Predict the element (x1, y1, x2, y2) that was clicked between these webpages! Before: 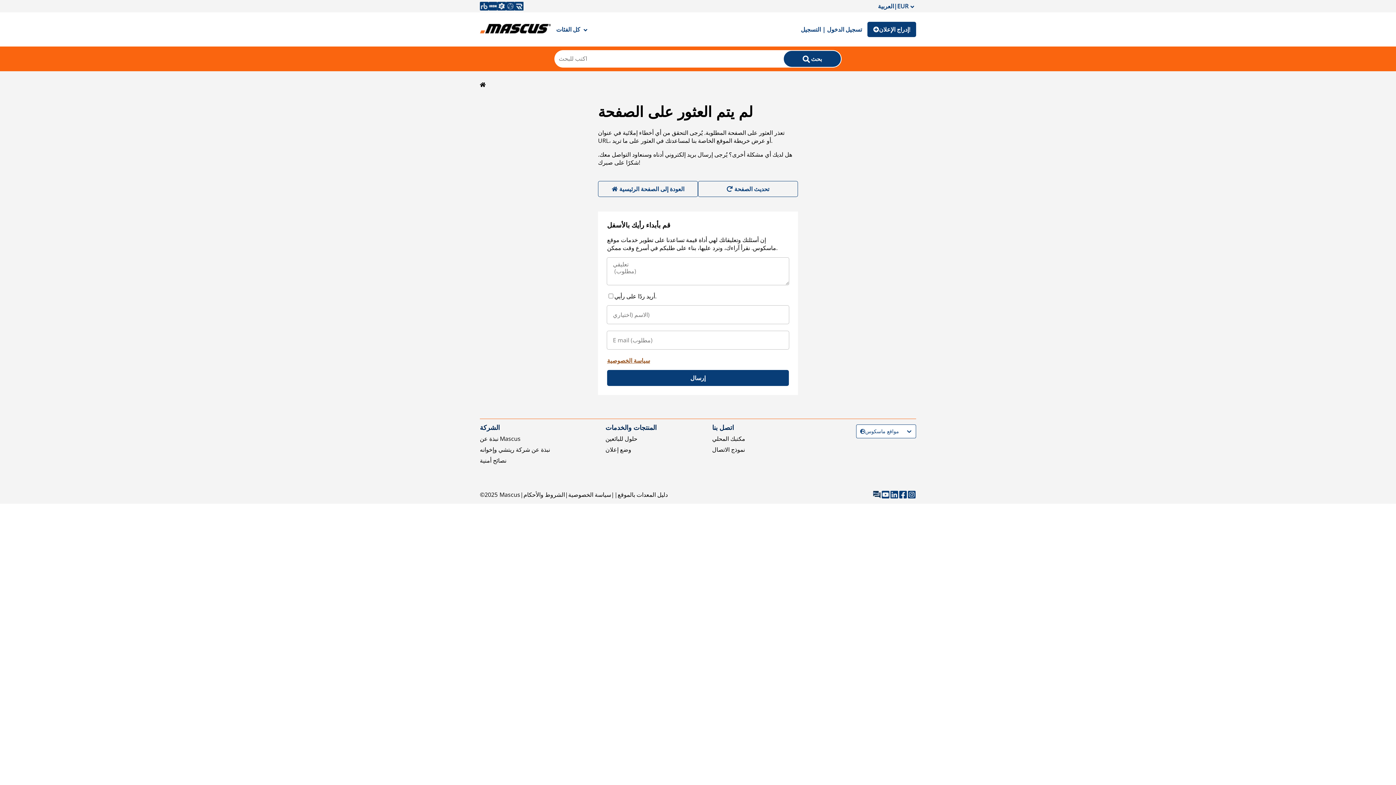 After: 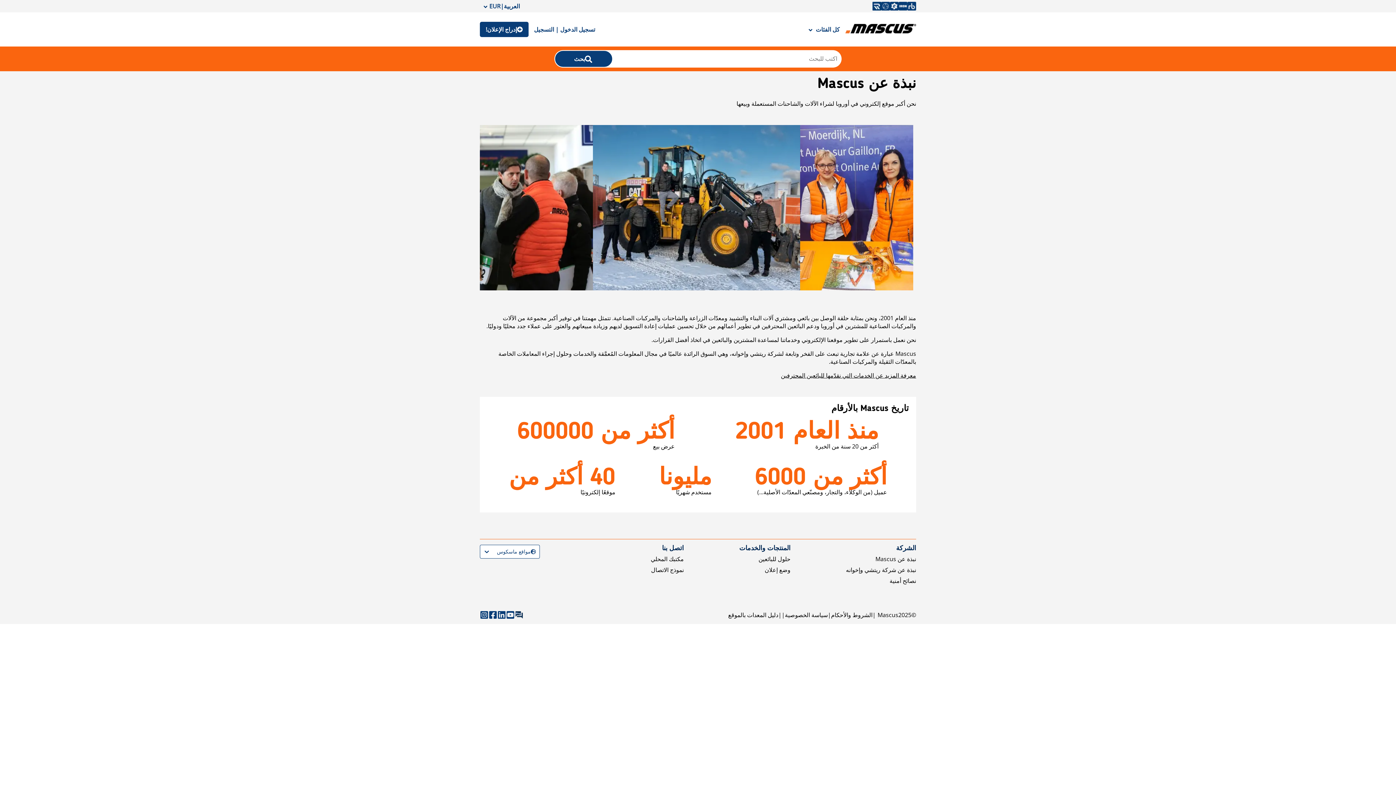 Action: label: نبذة عن Mascus bbox: (480, 435, 520, 443)